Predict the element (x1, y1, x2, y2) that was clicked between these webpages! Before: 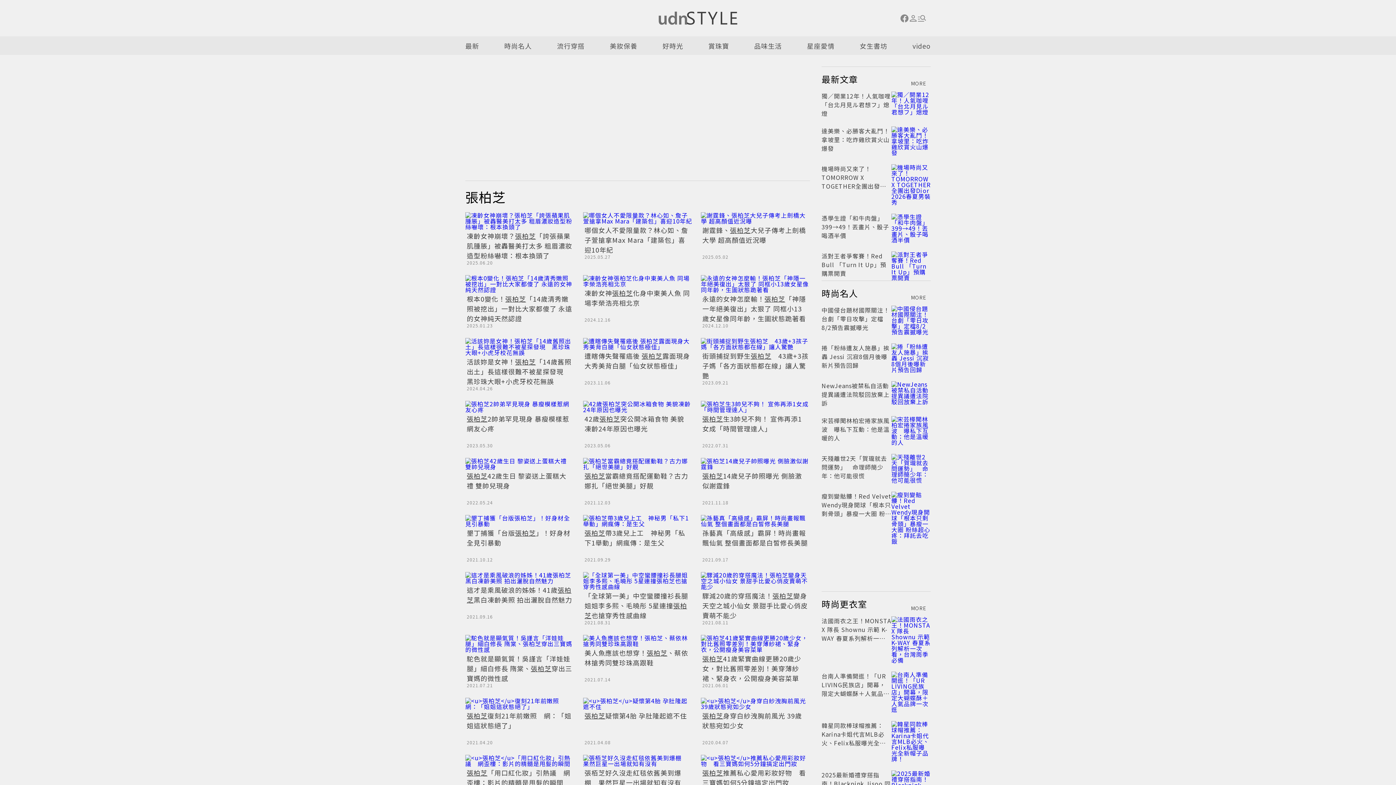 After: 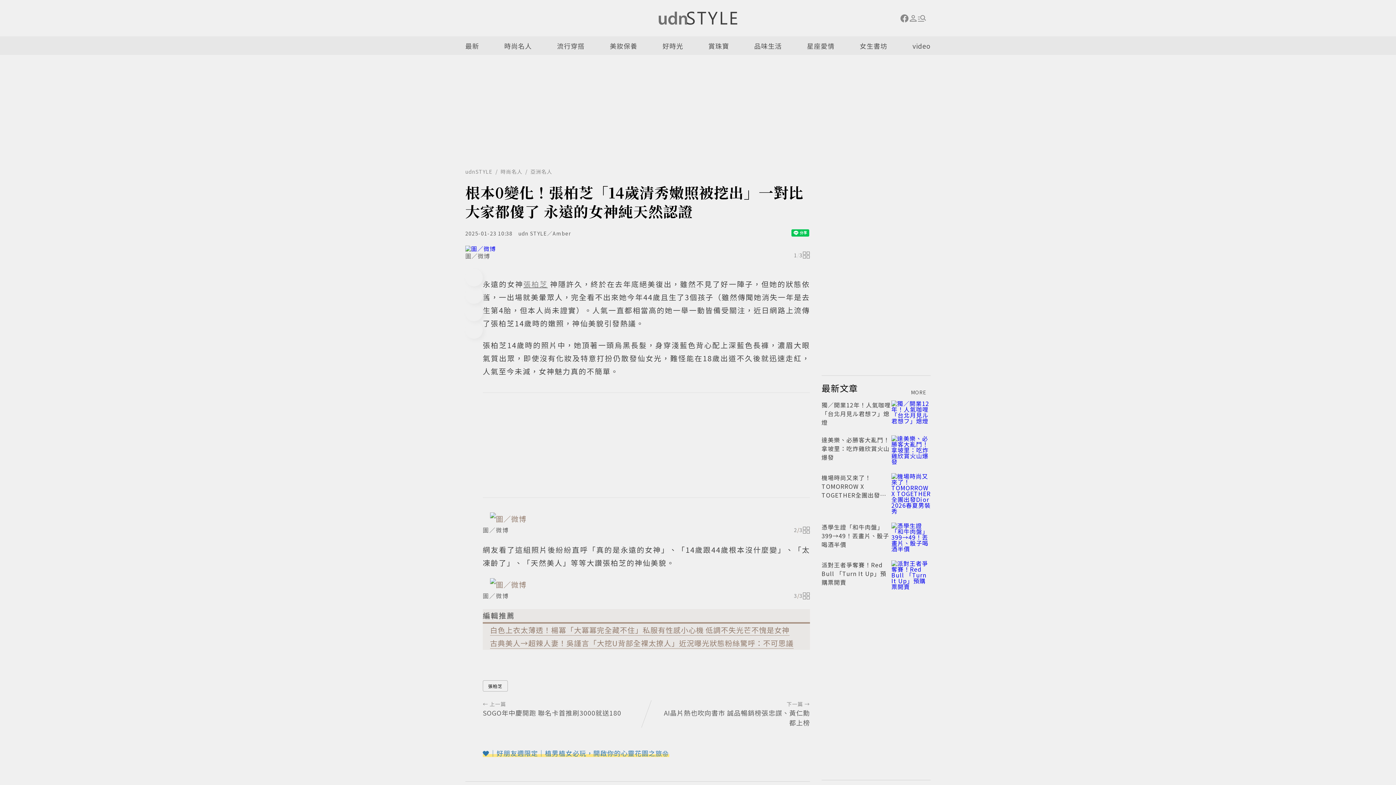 Action: label: 根本0變化！張柏芝「14歲清秀嫩照被挖出」一對比大家都傻了 永遠的女神純天然認證 bbox: (466, 294, 572, 323)